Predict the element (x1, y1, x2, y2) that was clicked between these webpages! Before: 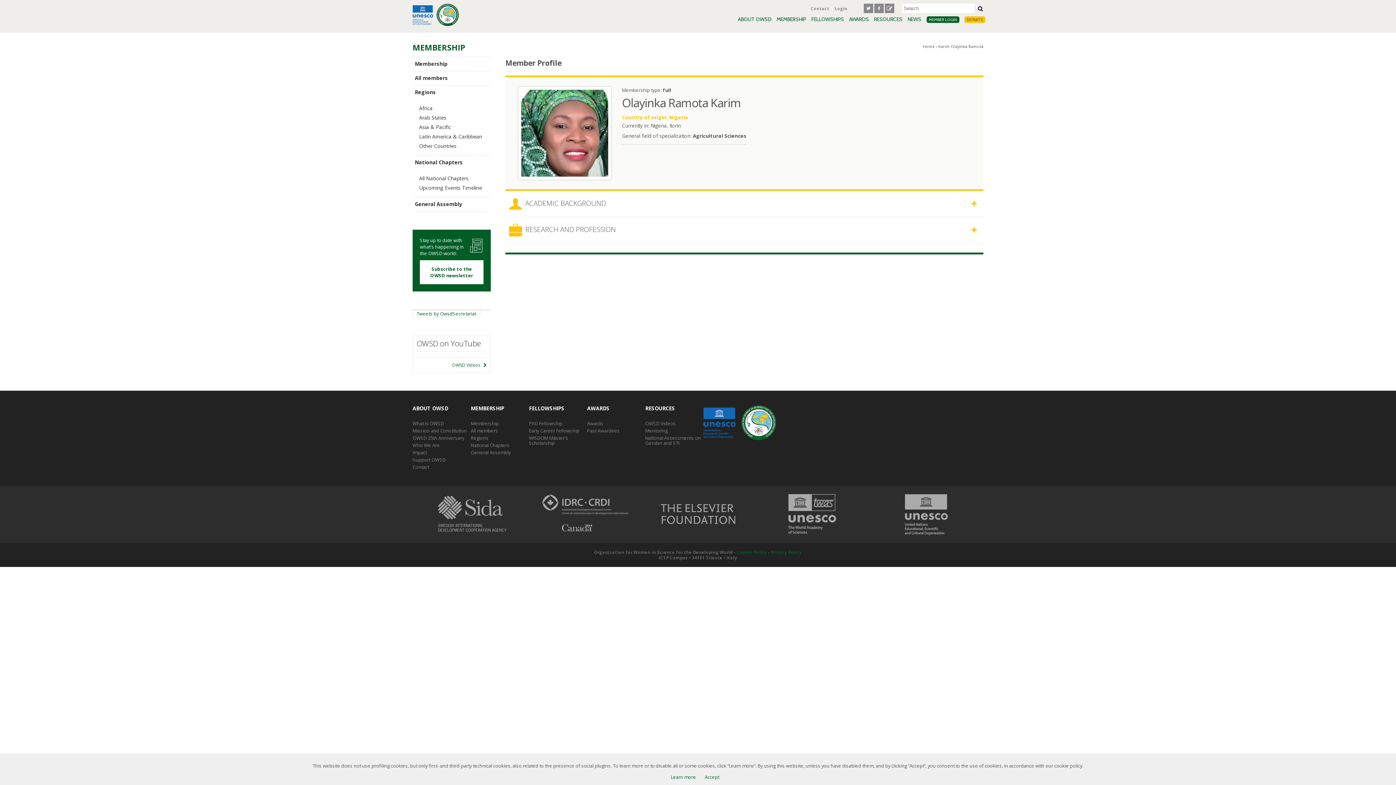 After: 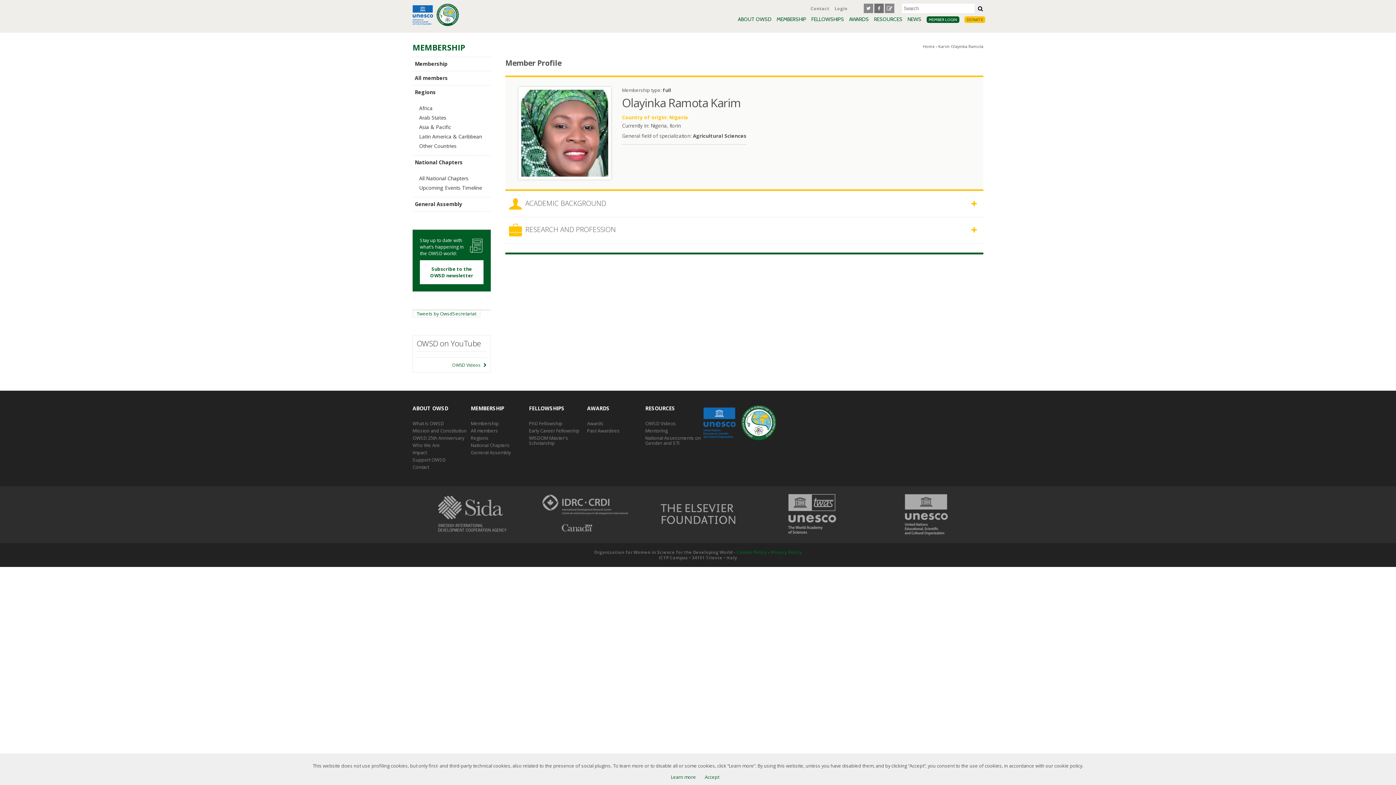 Action: bbox: (875, 4, 882, 12)